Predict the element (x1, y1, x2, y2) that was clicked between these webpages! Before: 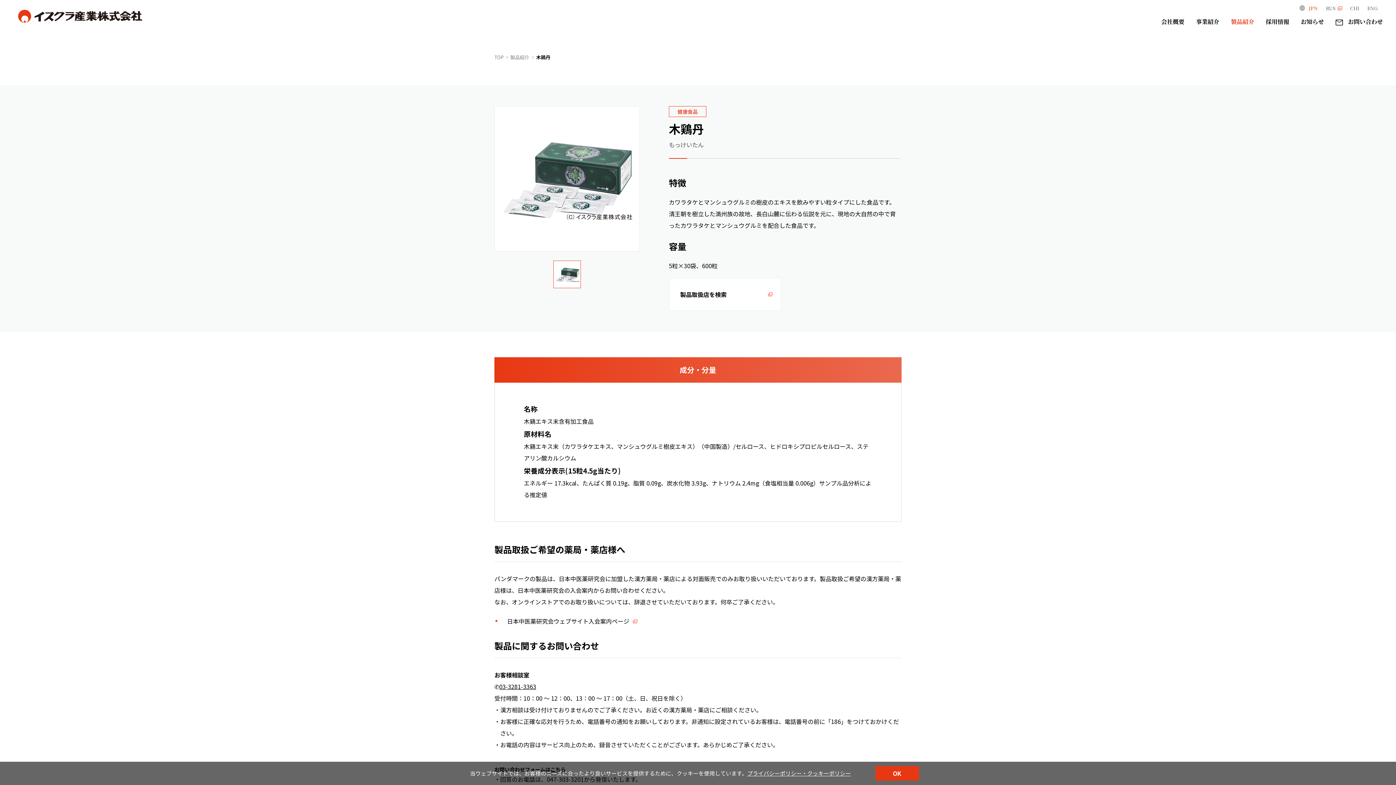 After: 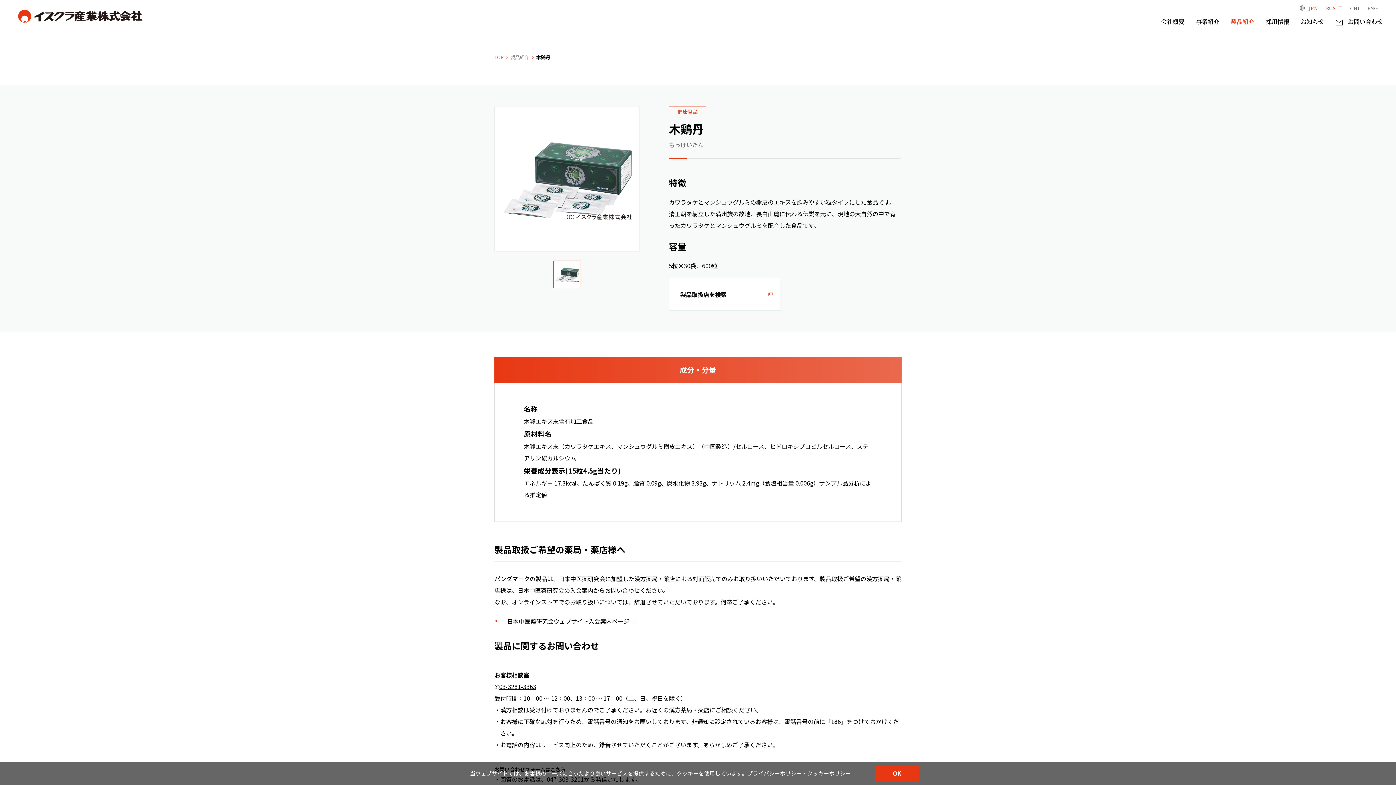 Action: bbox: (1322, 4, 1346, 11) label: RUS